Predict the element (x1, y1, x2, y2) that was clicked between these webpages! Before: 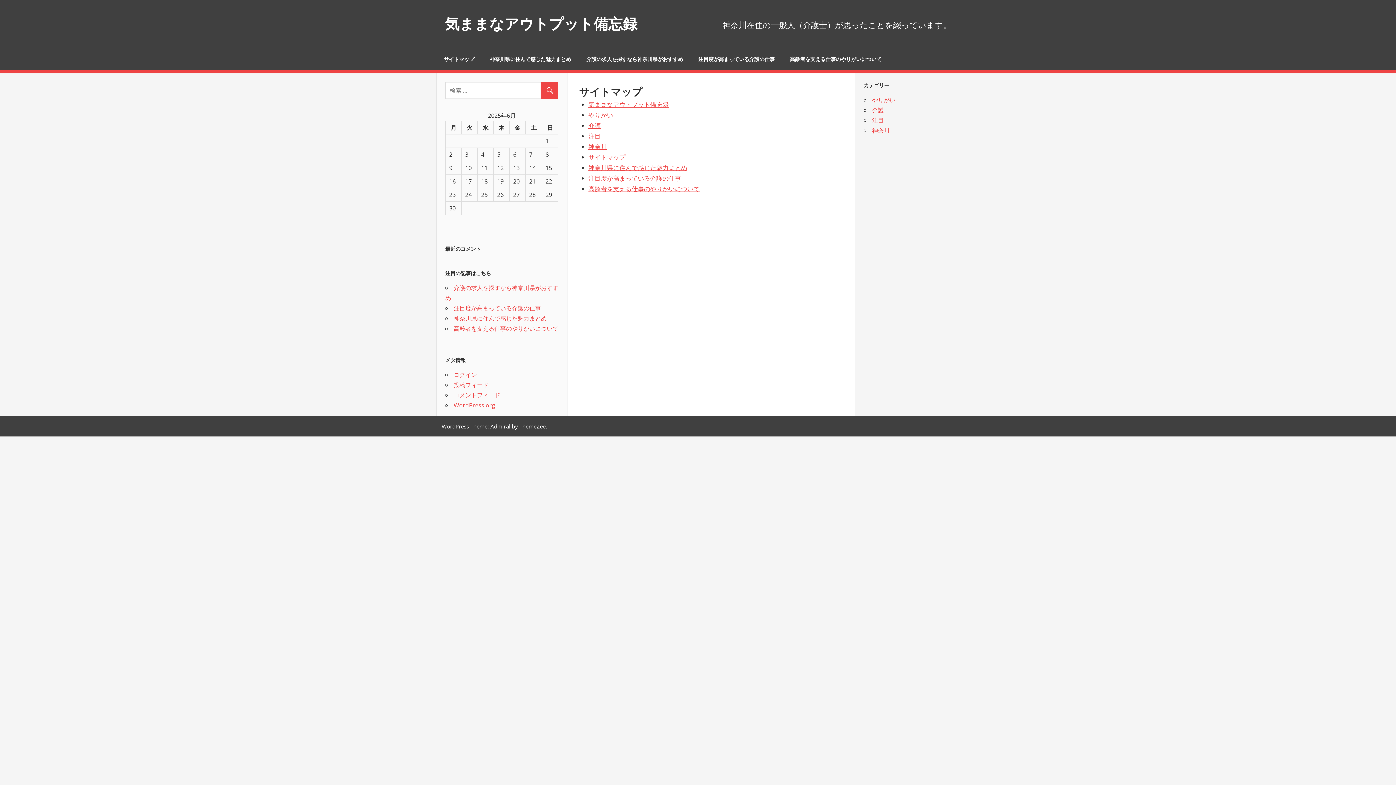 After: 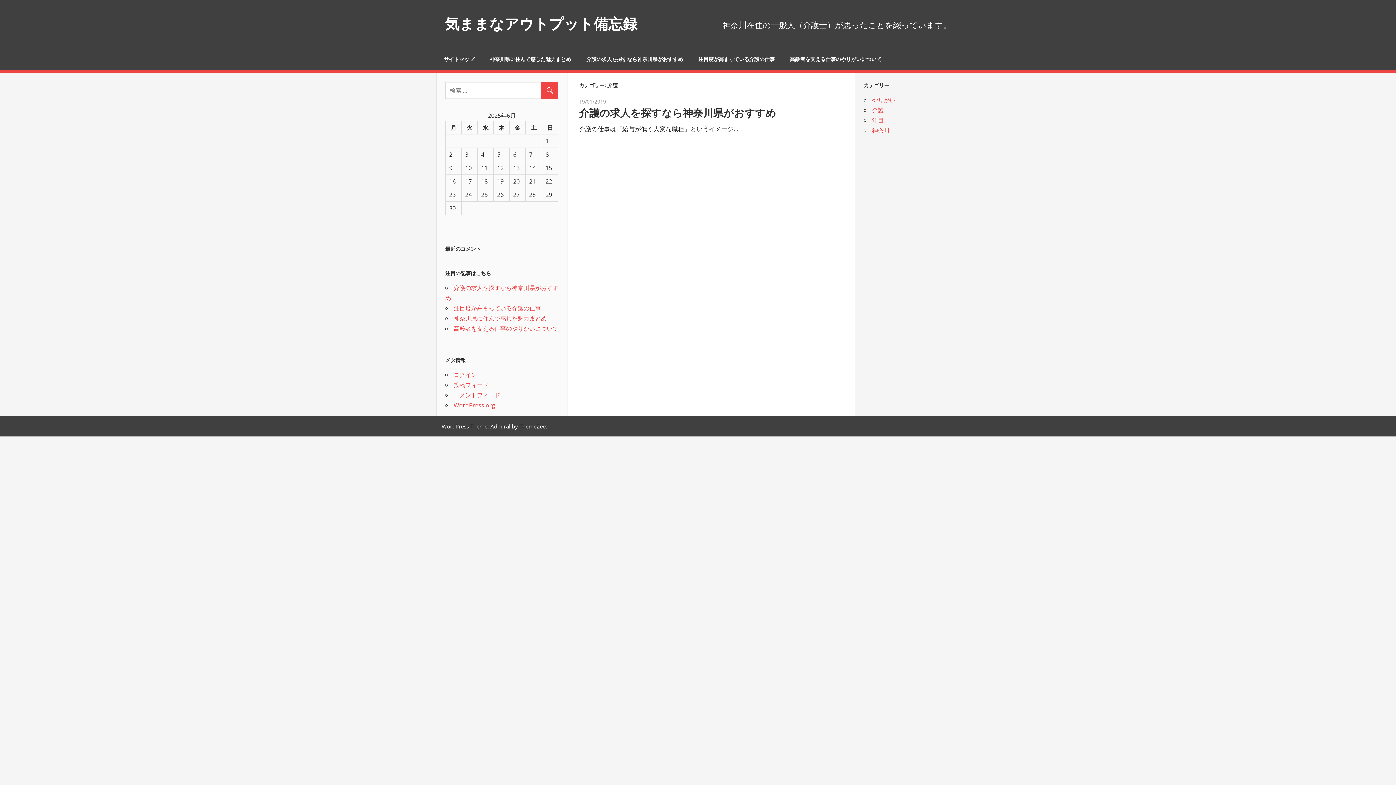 Action: label: 介護 bbox: (588, 121, 600, 129)